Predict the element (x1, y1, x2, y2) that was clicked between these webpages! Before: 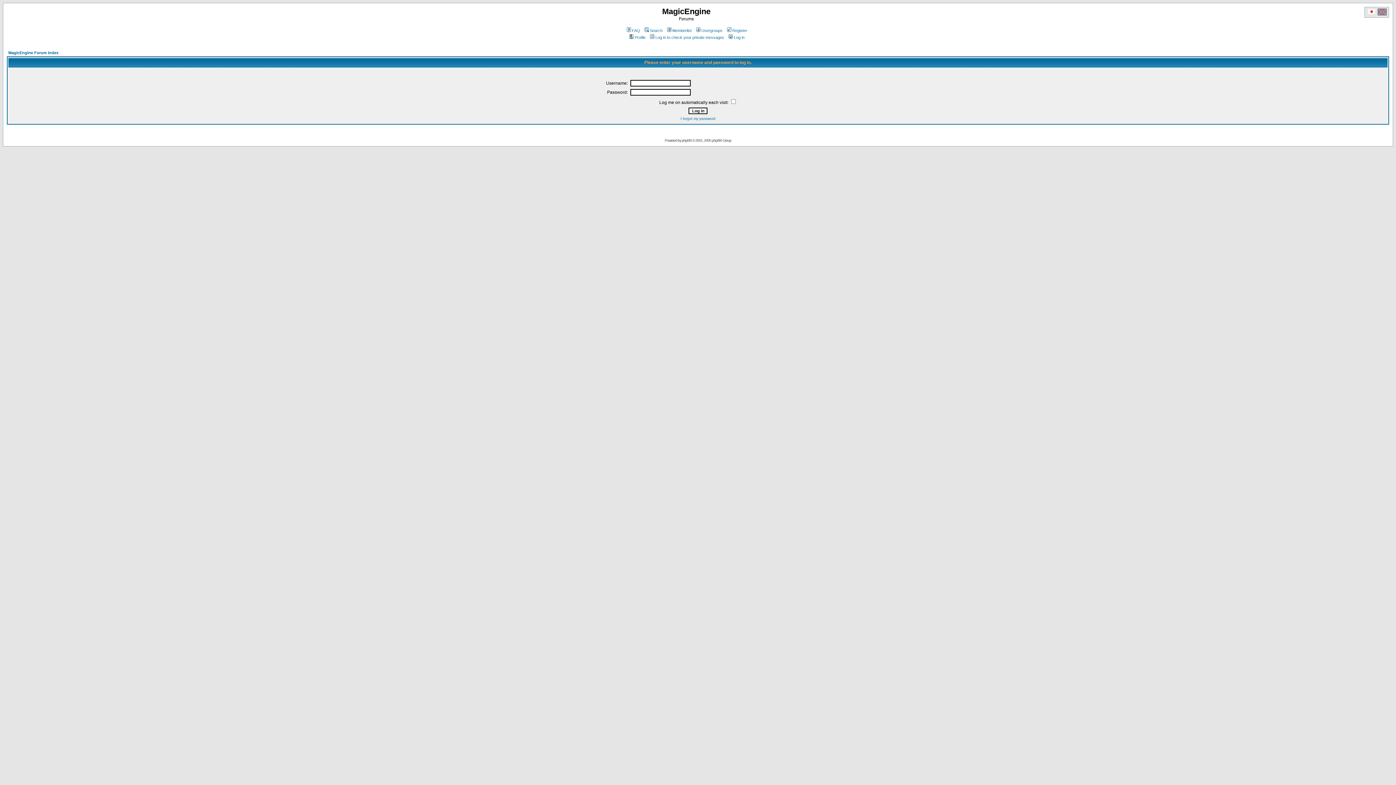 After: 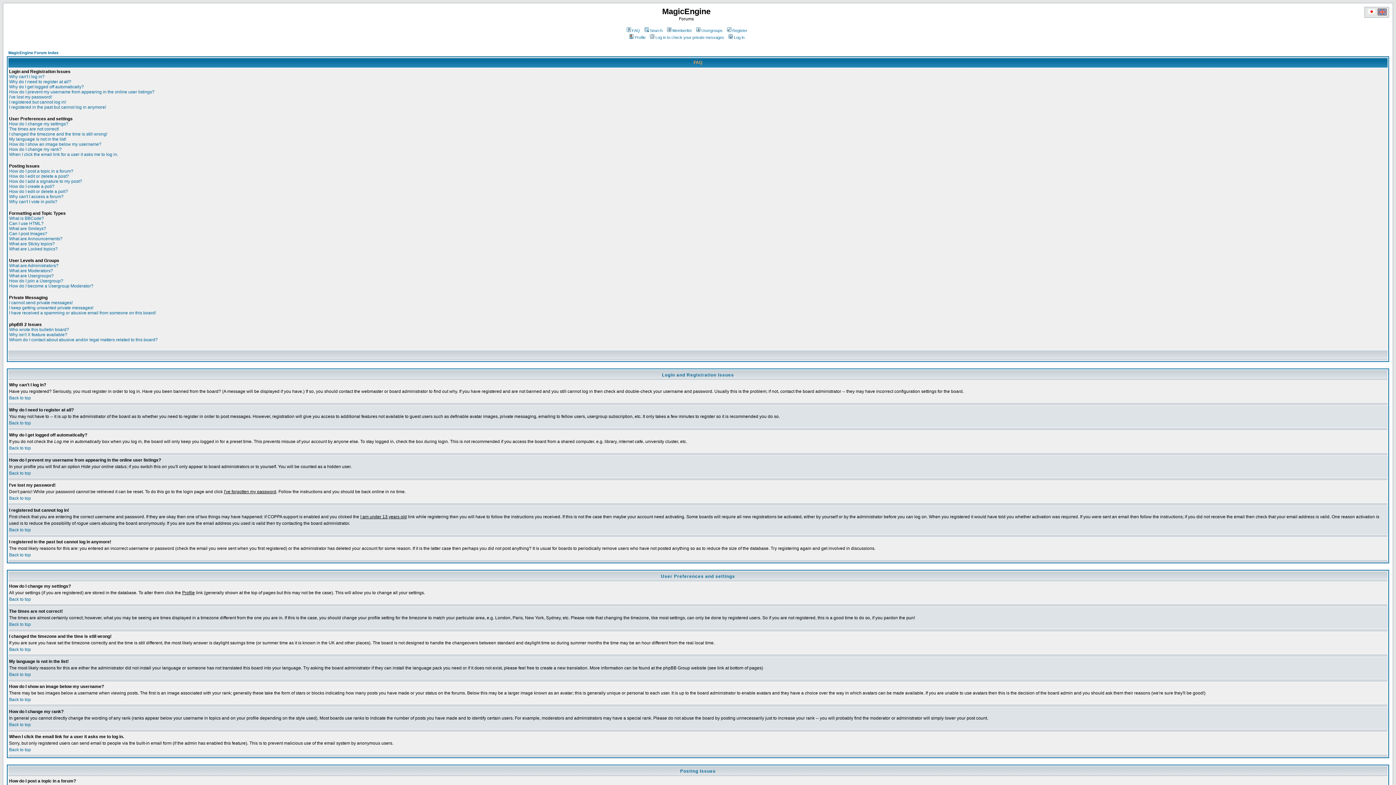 Action: label: FAQ bbox: (625, 28, 640, 32)